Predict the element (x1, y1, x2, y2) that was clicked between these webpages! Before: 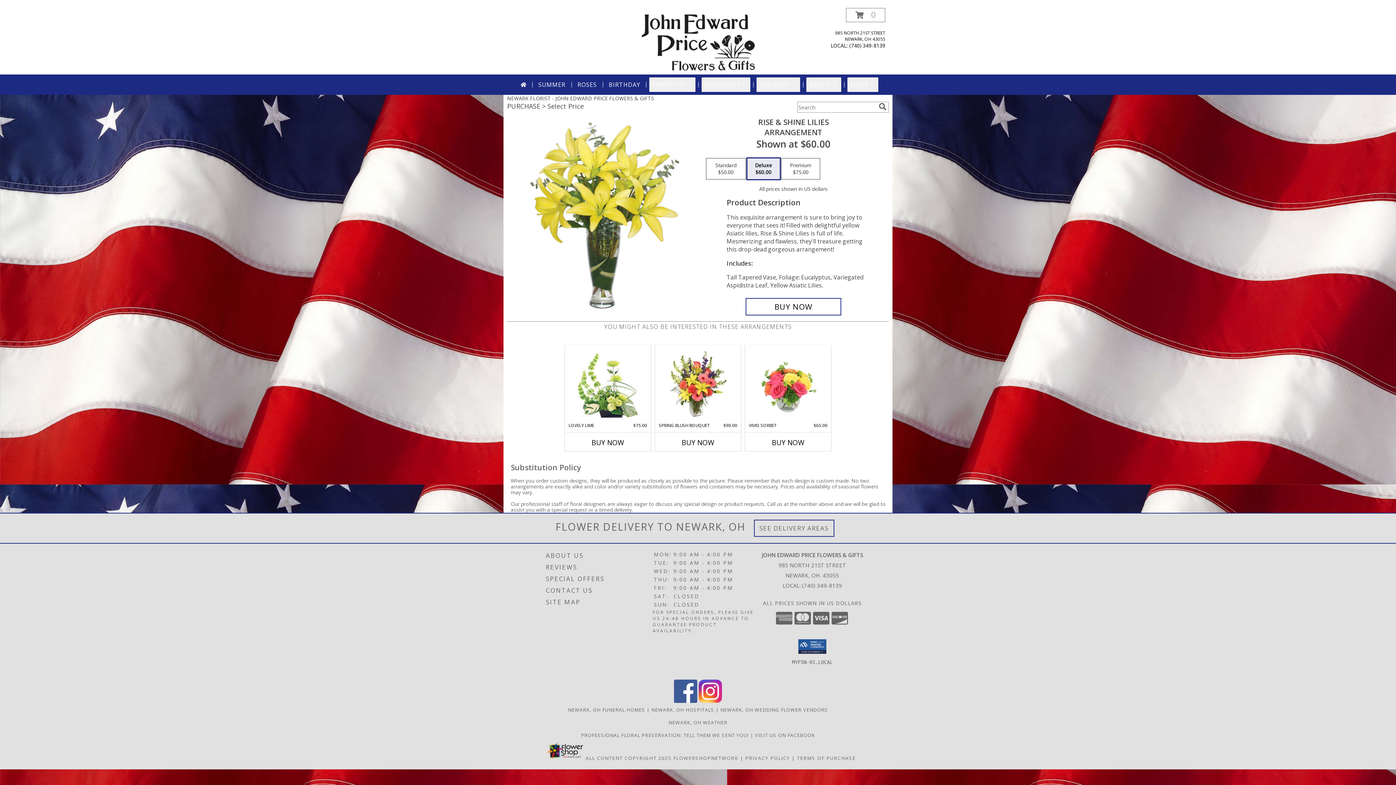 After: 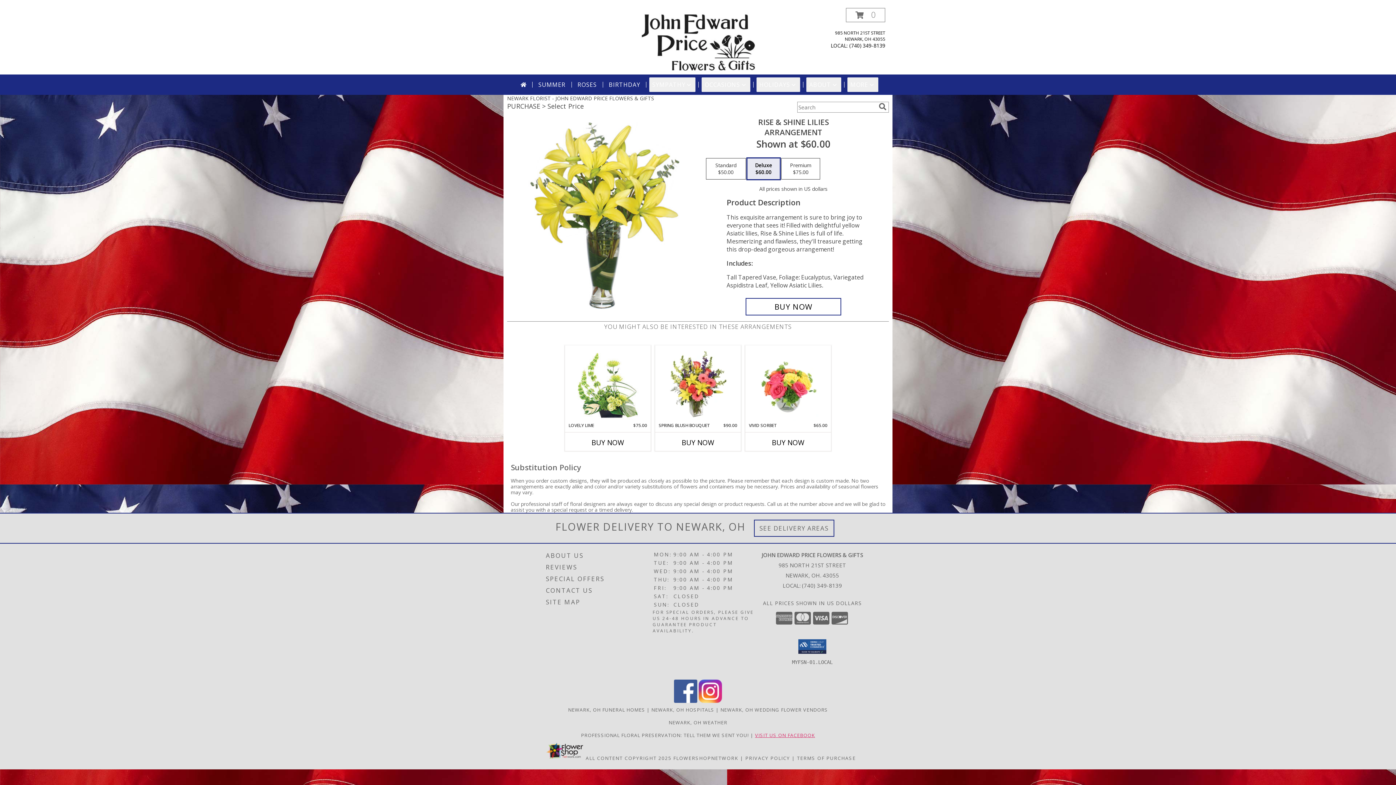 Action: bbox: (755, 732, 815, 738) label: John Edward Price Flowers & Gifts - Official Facebook Page in a new window